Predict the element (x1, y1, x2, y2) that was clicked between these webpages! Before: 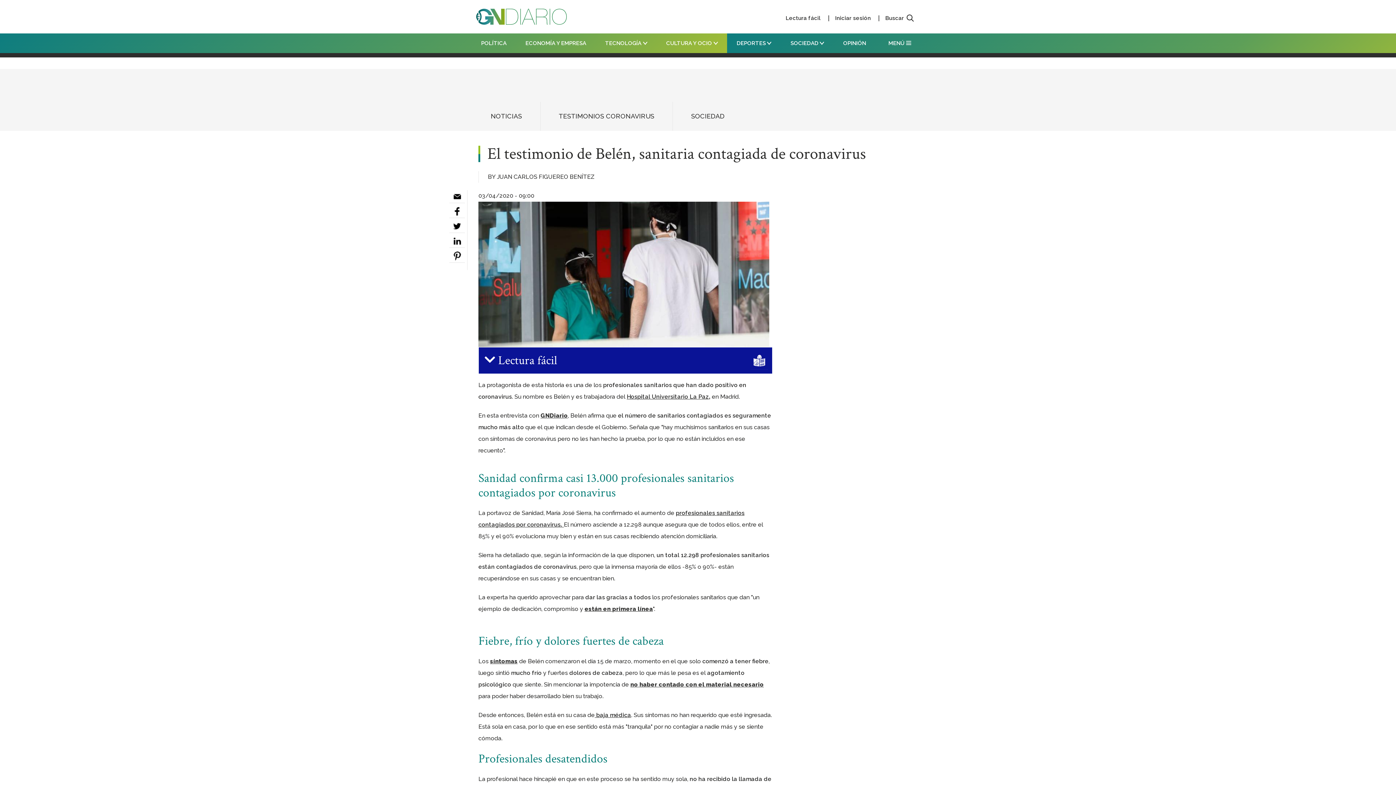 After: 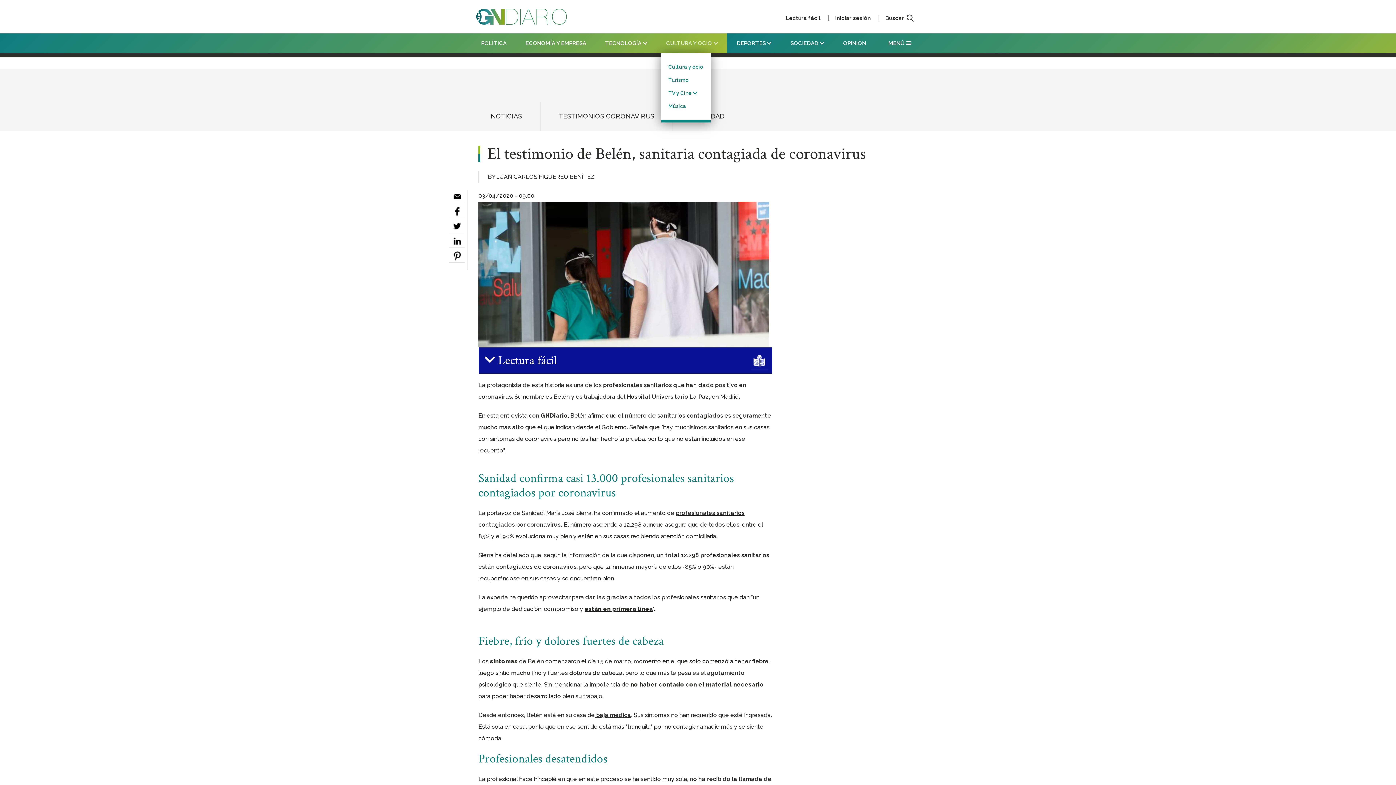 Action: label: CULTURA Y OCIO  bbox: (661, 33, 723, 53)